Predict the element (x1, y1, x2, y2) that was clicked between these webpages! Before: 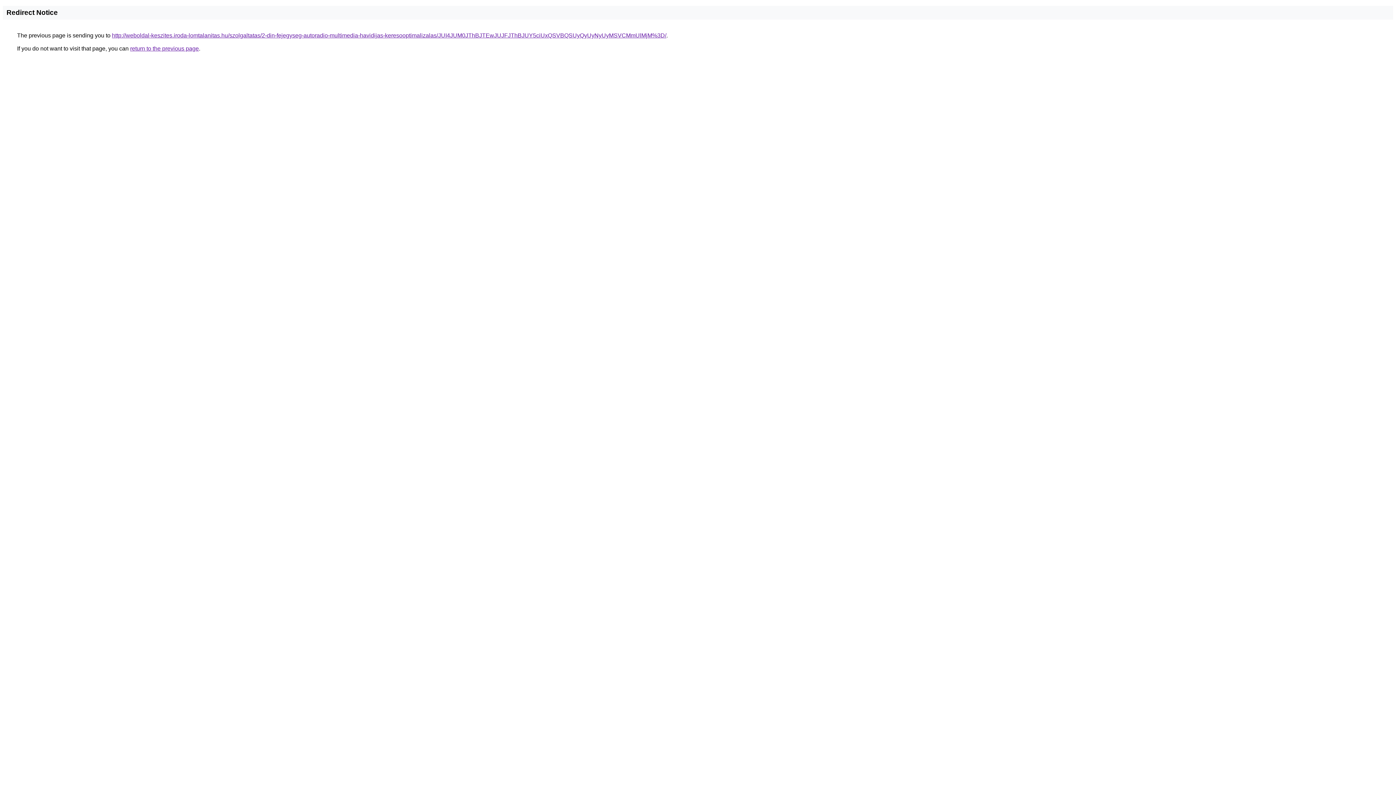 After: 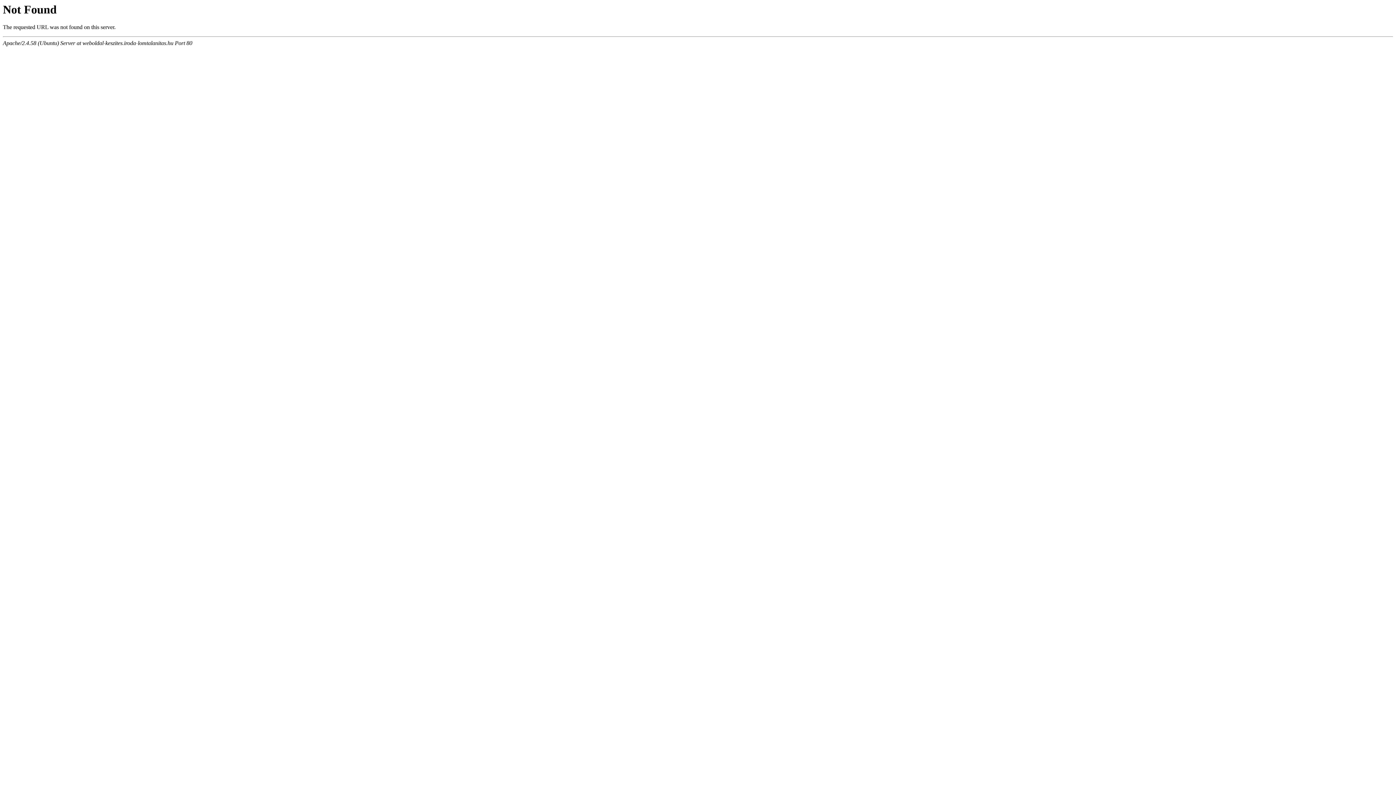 Action: bbox: (112, 32, 666, 38) label: http://weboldal-keszites.iroda-lomtalanitas.hu/szolgaltatas/2-din-fejegyseg-autoradio-multimedia-havidijas-keresooptimalizalas/JUI4JUM0JThBJTEwJUJFJThBJUY5ciUxQSVBQSUyQyUyNyUyMSVCMmUlMjM%3D/